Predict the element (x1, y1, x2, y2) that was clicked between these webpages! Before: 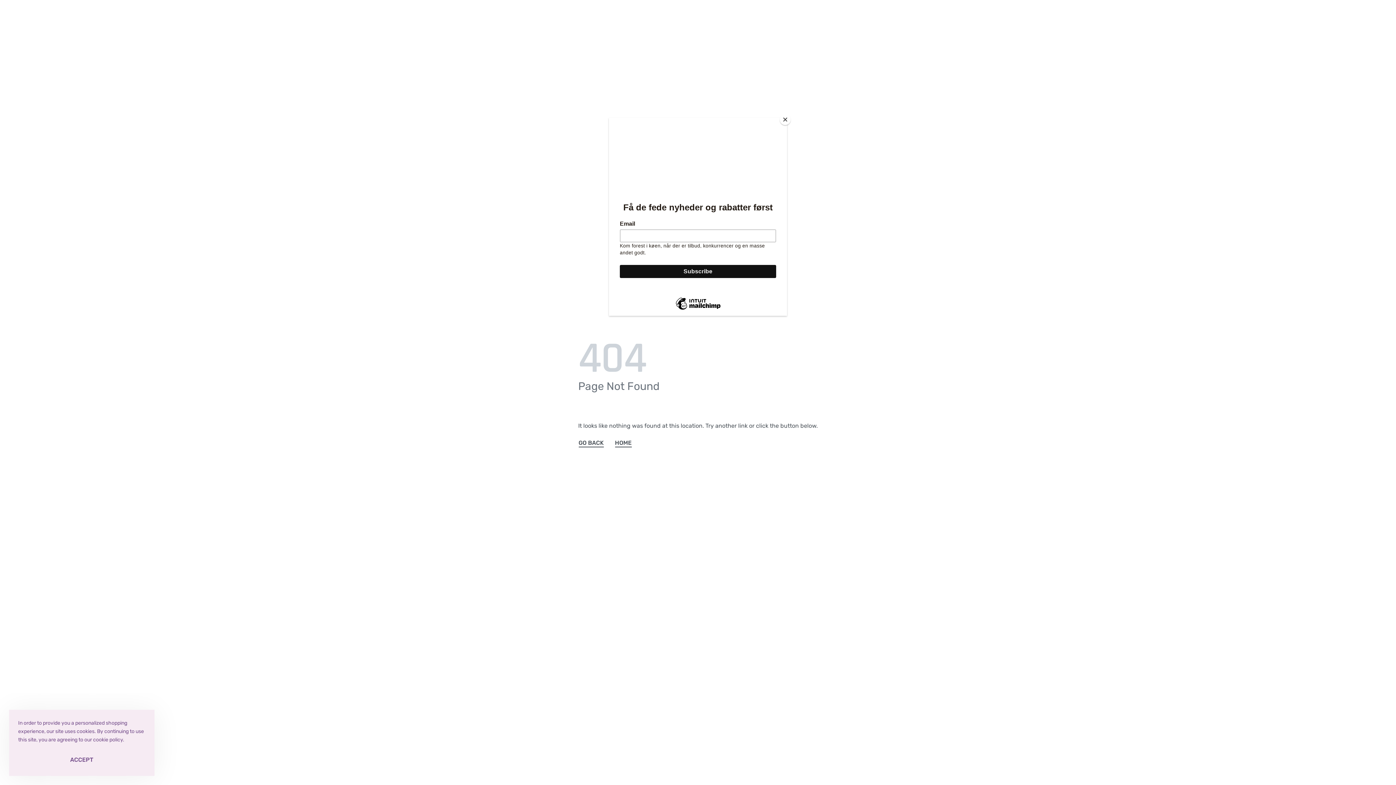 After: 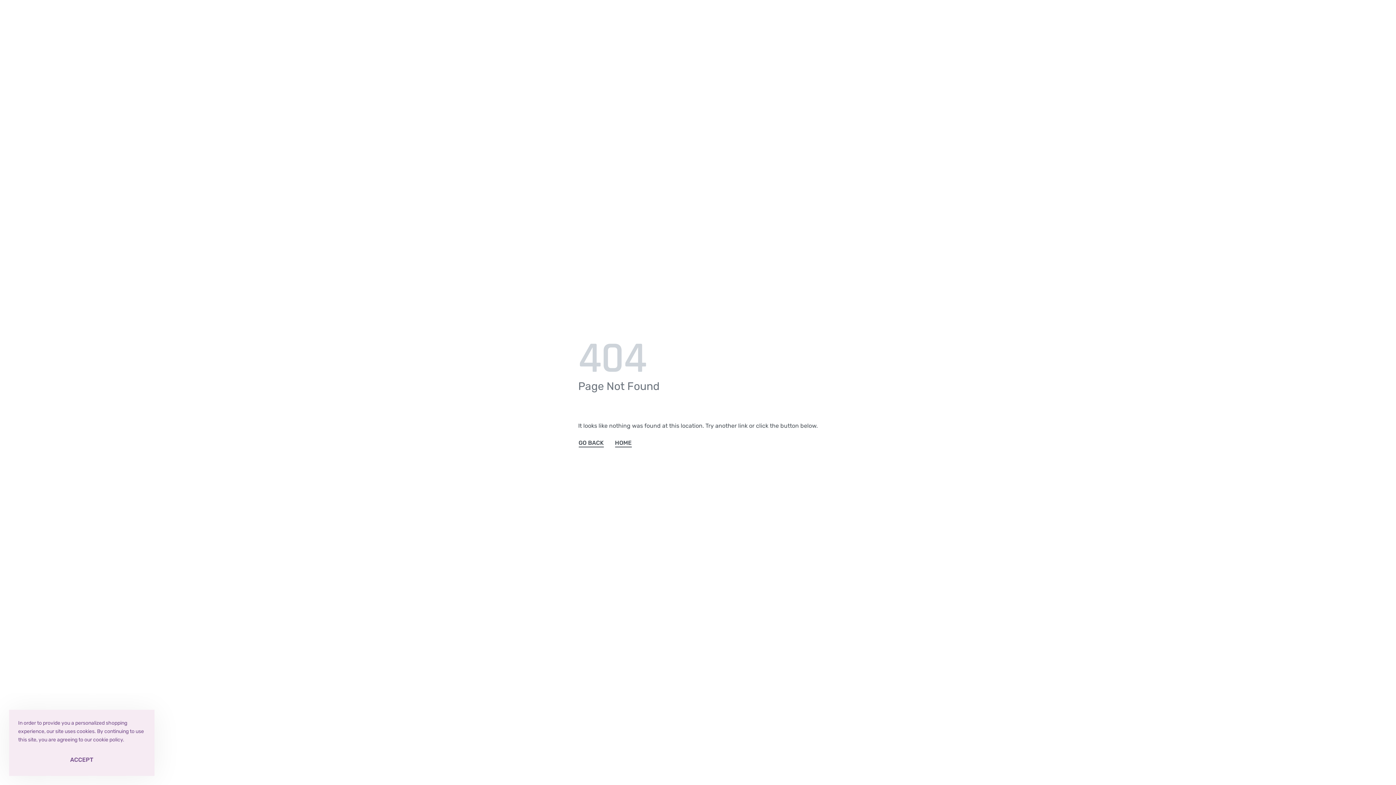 Action: label: Close bbox: (780, 114, 790, 125)